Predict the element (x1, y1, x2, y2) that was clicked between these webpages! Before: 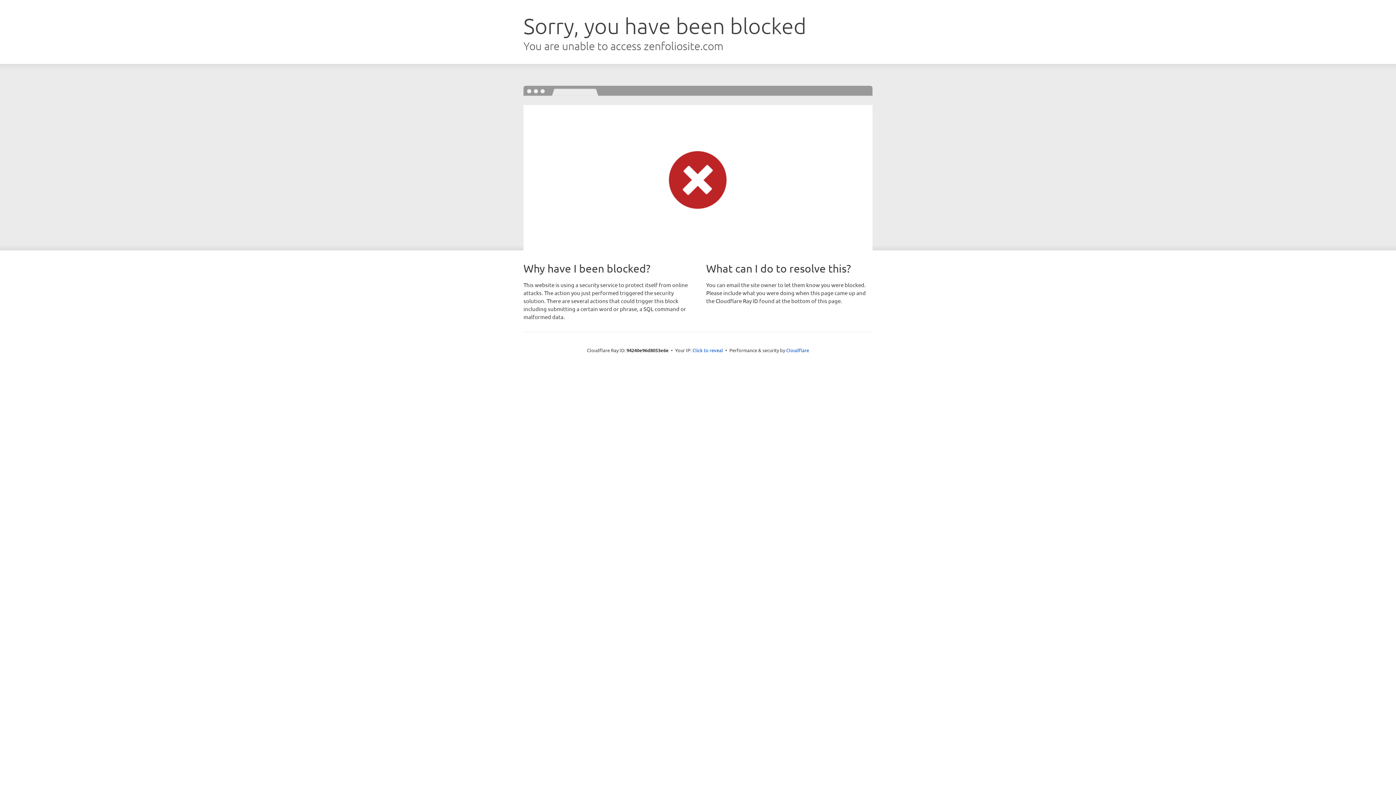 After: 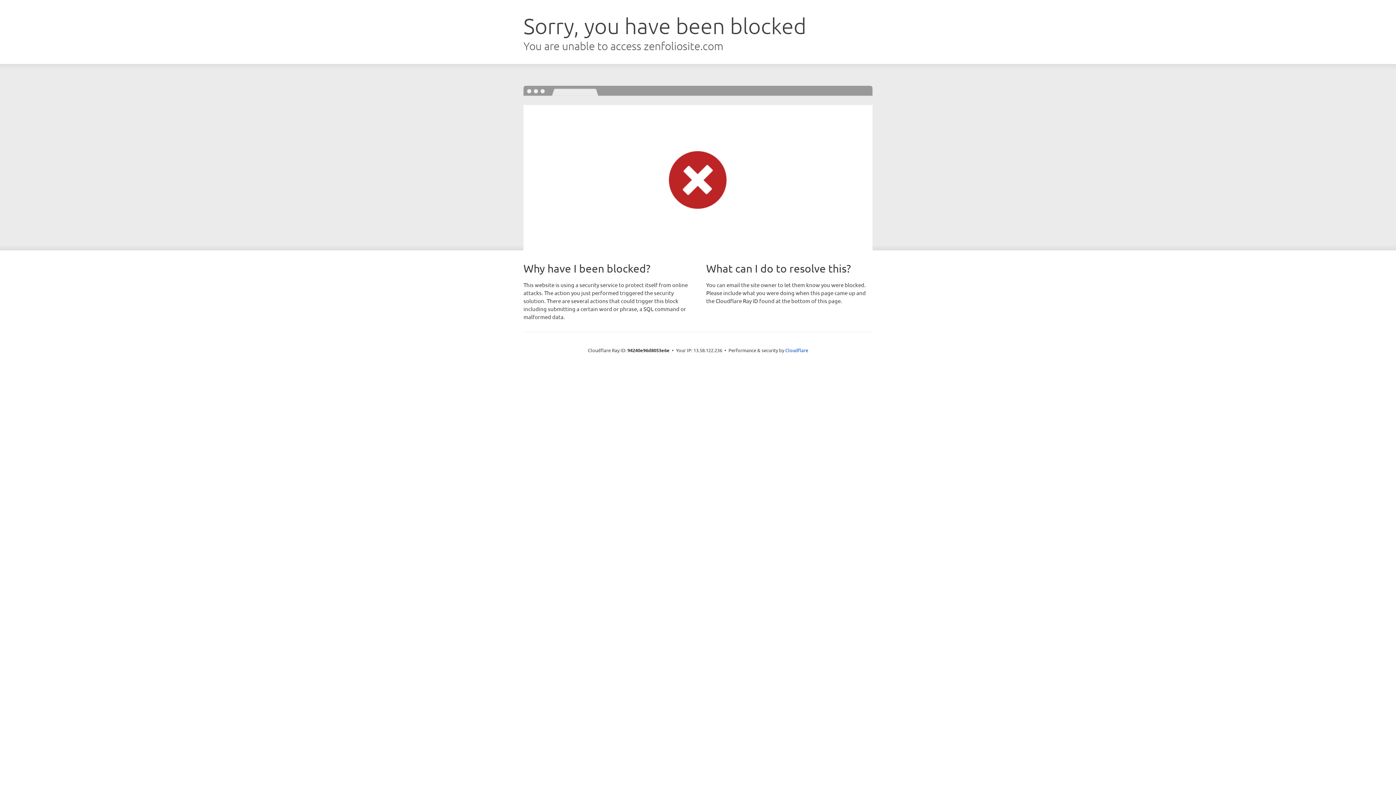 Action: label: Click to reveal bbox: (692, 346, 723, 353)